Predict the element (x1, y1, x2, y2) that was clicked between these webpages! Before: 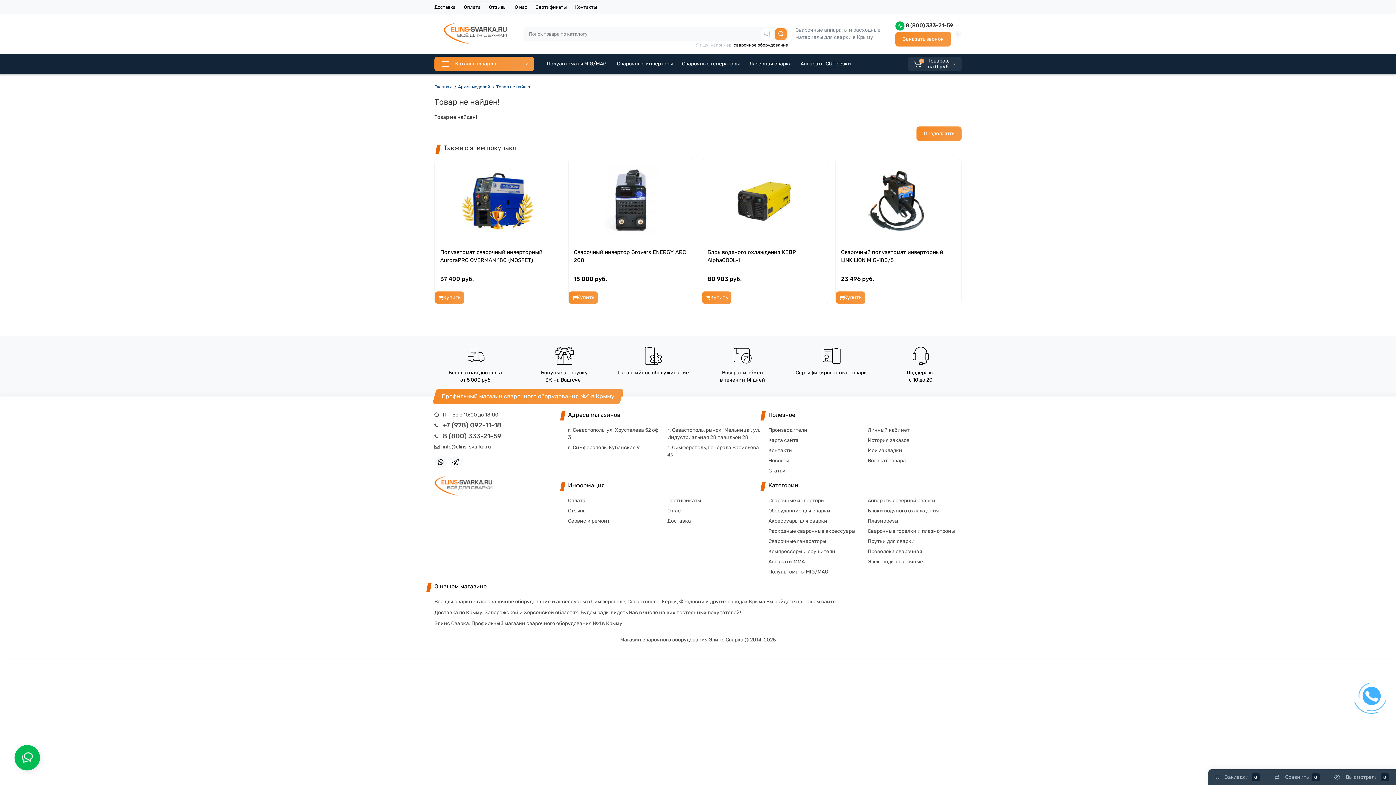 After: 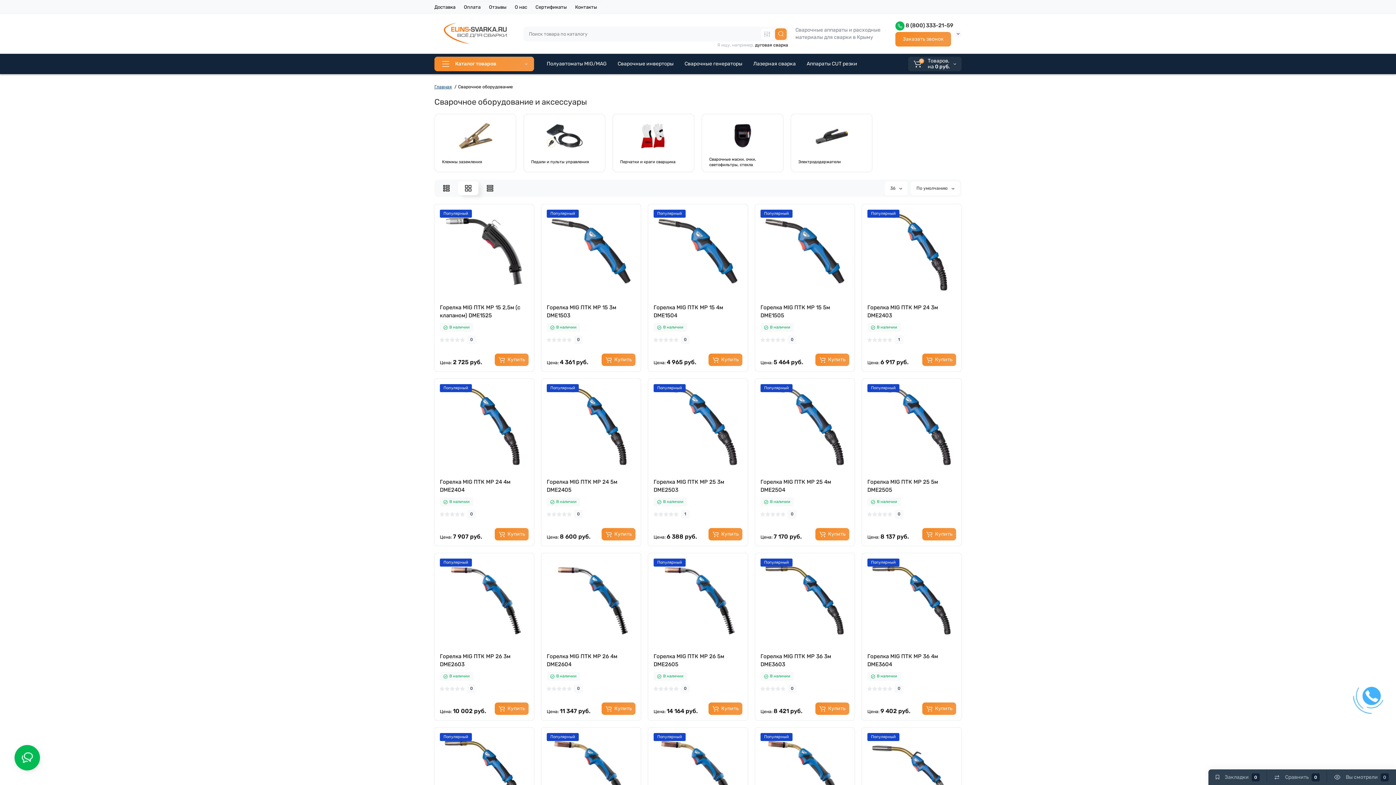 Action: label: Аксессуары для сварки bbox: (768, 518, 827, 524)